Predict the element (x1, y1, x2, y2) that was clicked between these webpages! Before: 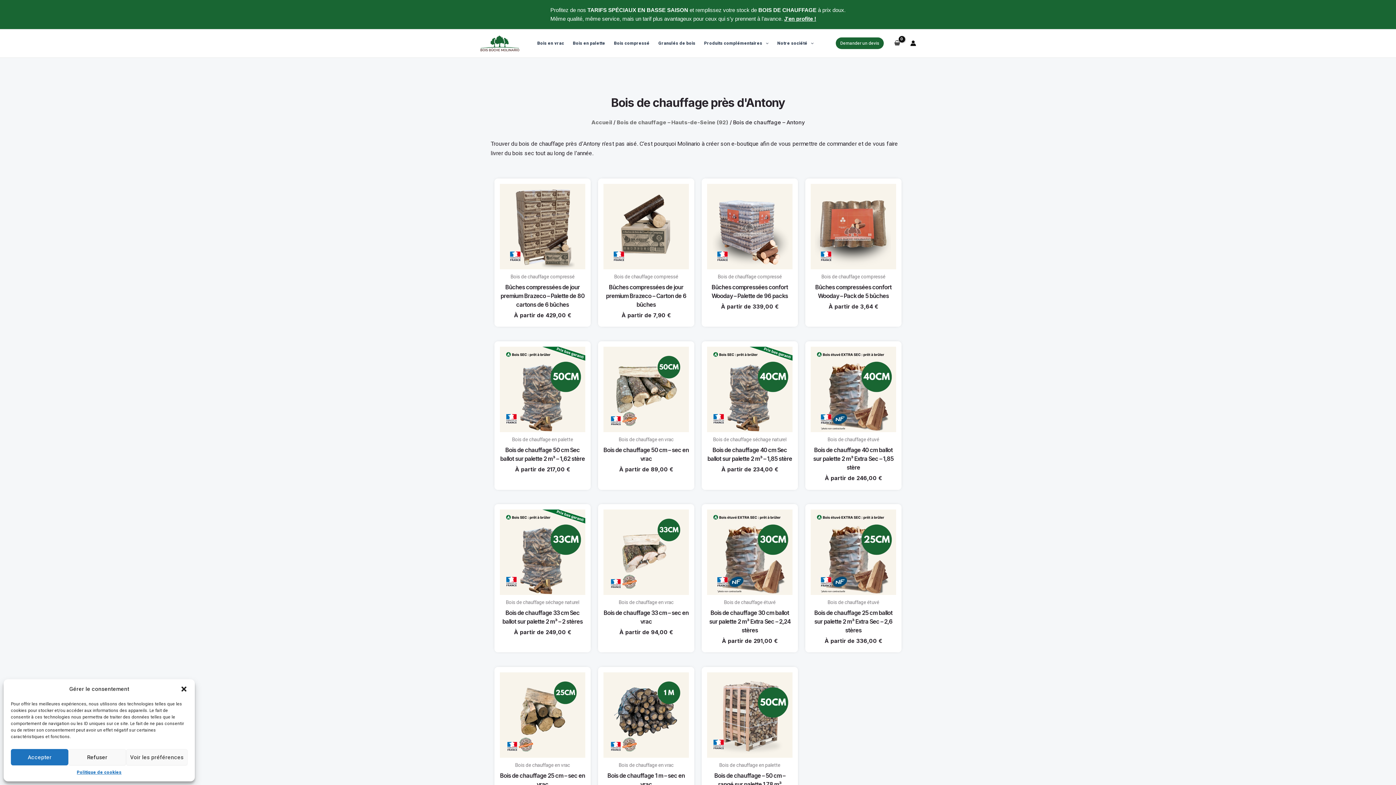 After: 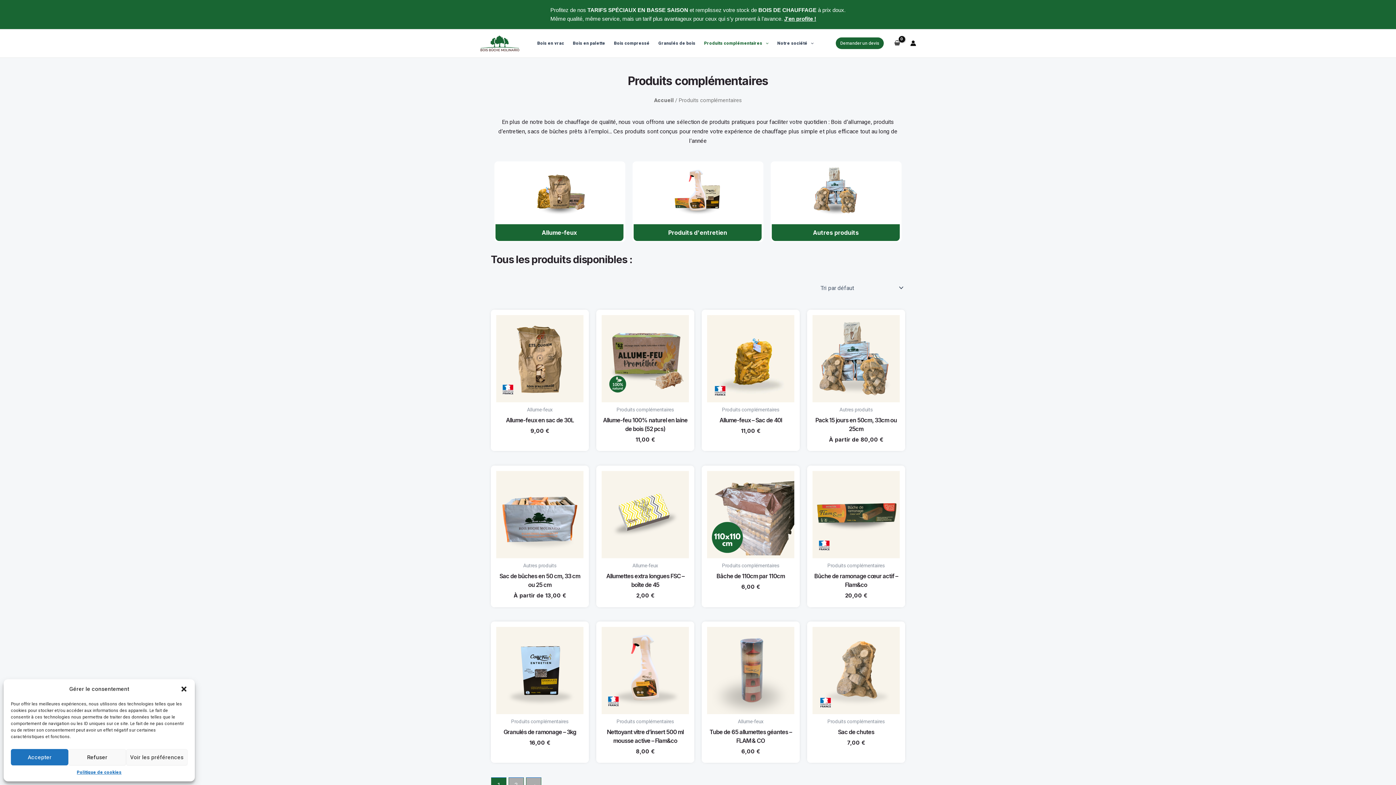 Action: bbox: (700, 29, 773, 56) label: Produits complémentaires